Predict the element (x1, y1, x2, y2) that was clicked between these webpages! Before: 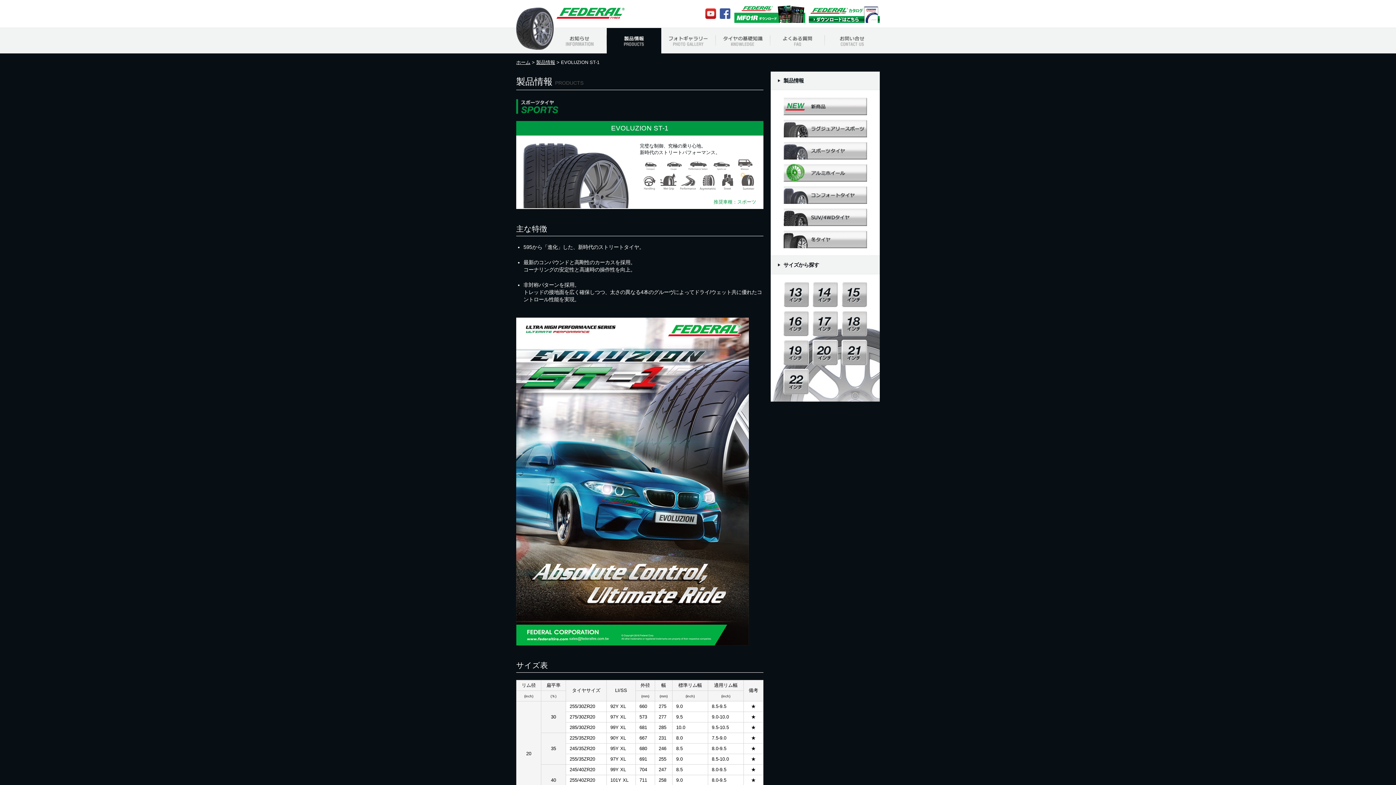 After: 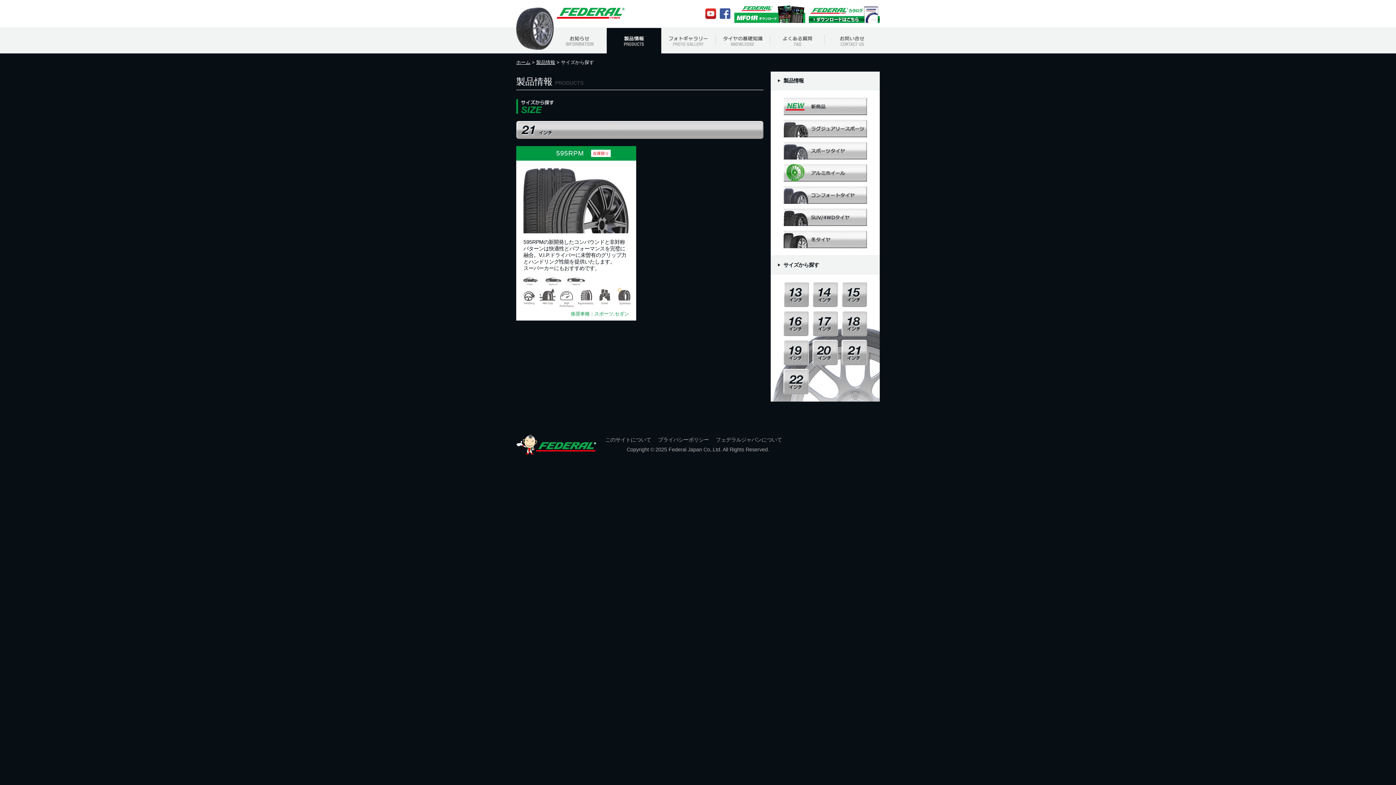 Action: bbox: (841, 340, 867, 365) label: 21インチ